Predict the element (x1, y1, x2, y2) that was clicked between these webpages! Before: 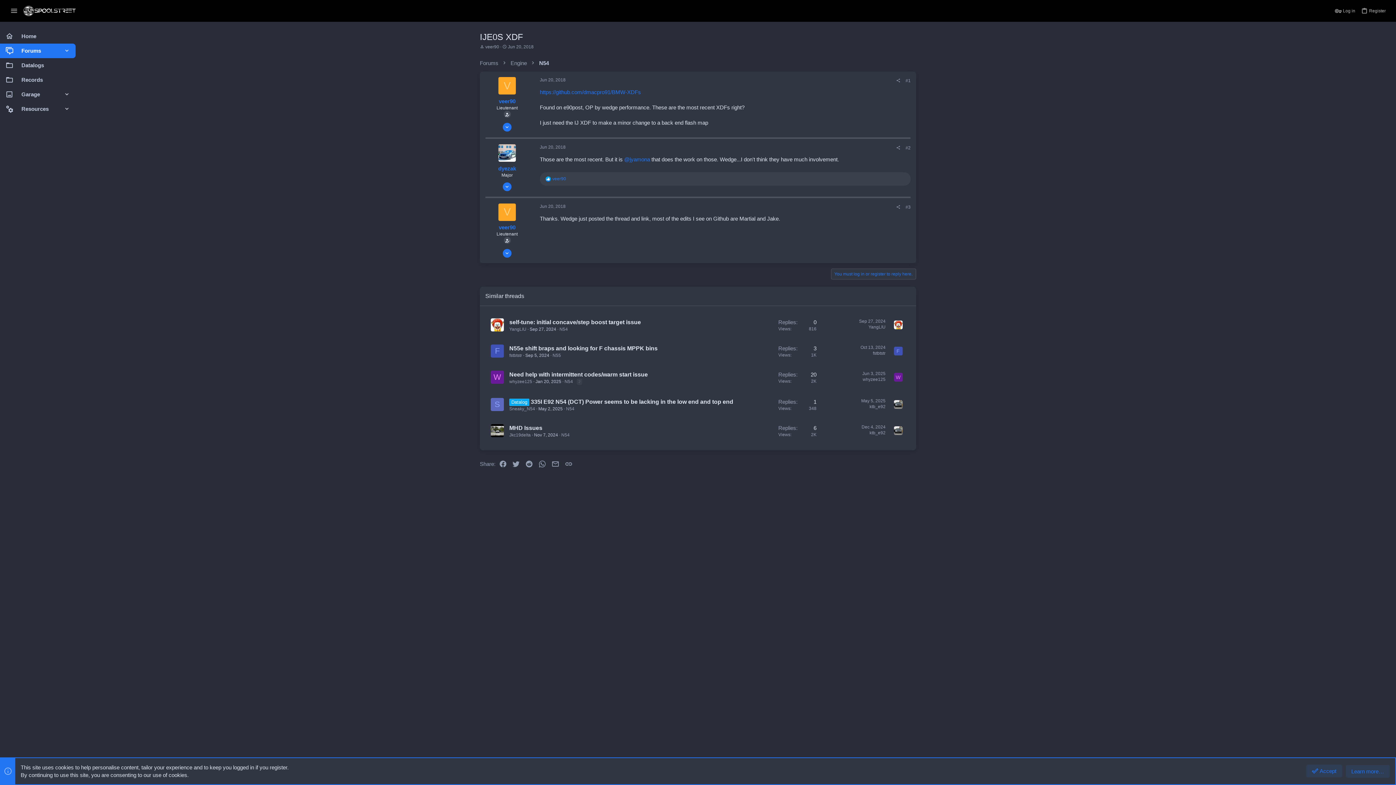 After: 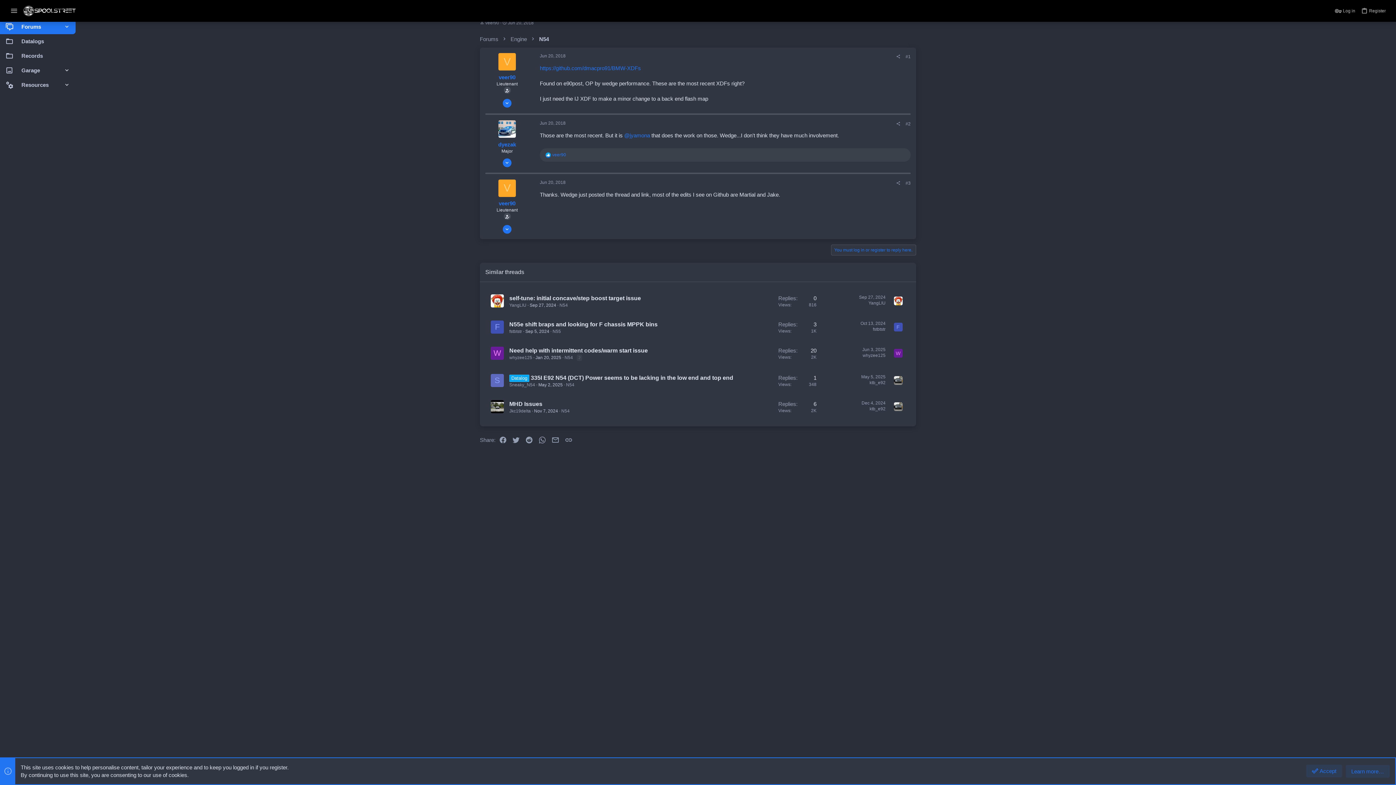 Action: label: Jun 20, 2018 bbox: (540, 77, 565, 82)